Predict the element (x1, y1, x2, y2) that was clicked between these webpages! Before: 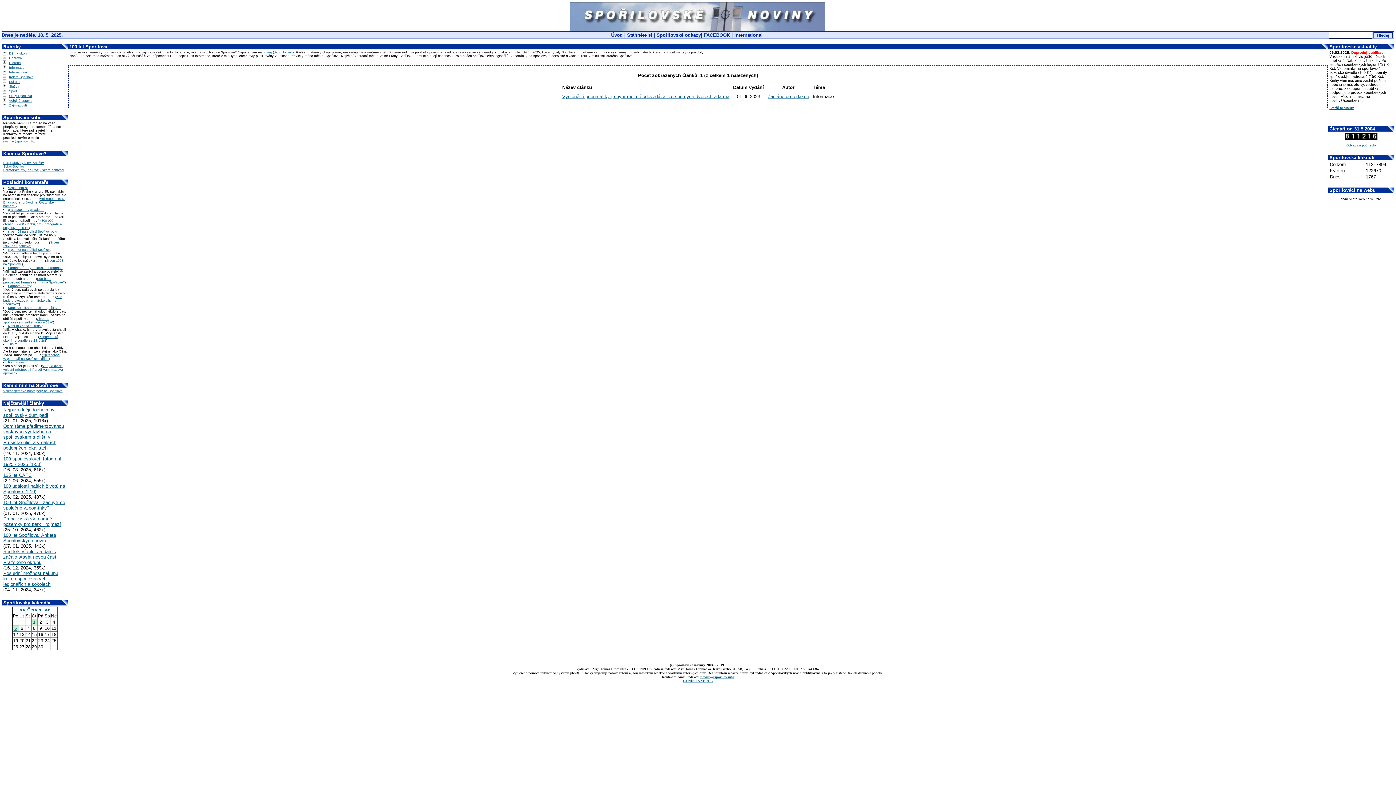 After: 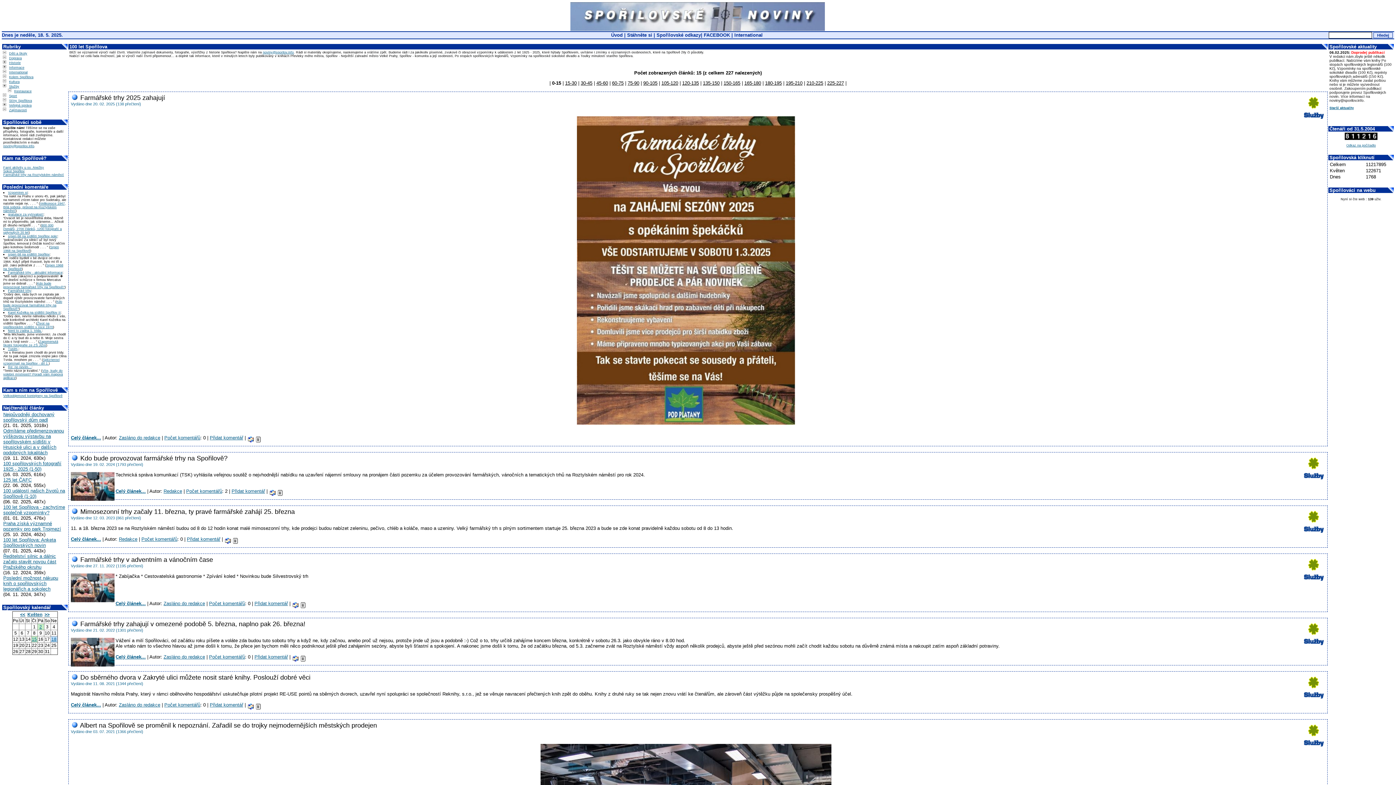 Action: bbox: (9, 84, 19, 88) label: Služby